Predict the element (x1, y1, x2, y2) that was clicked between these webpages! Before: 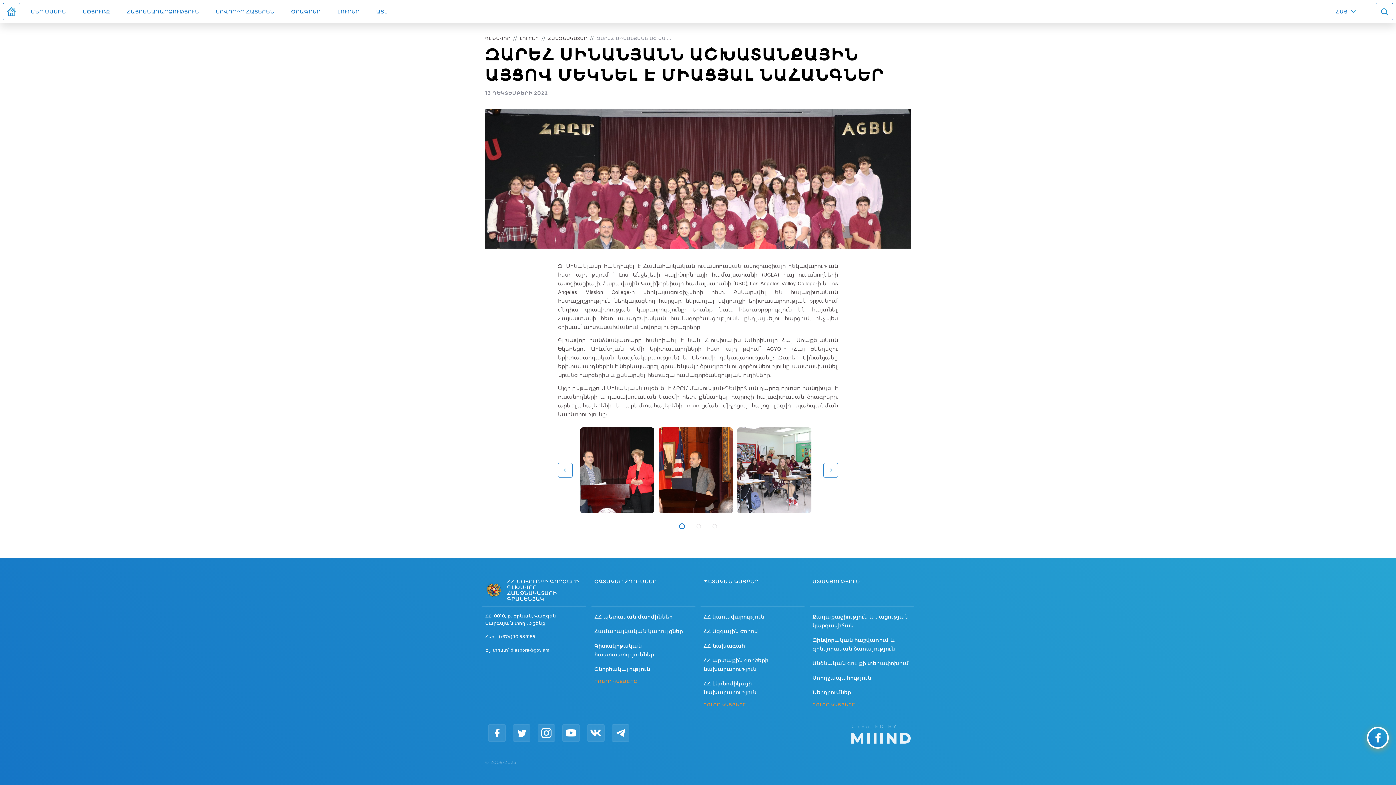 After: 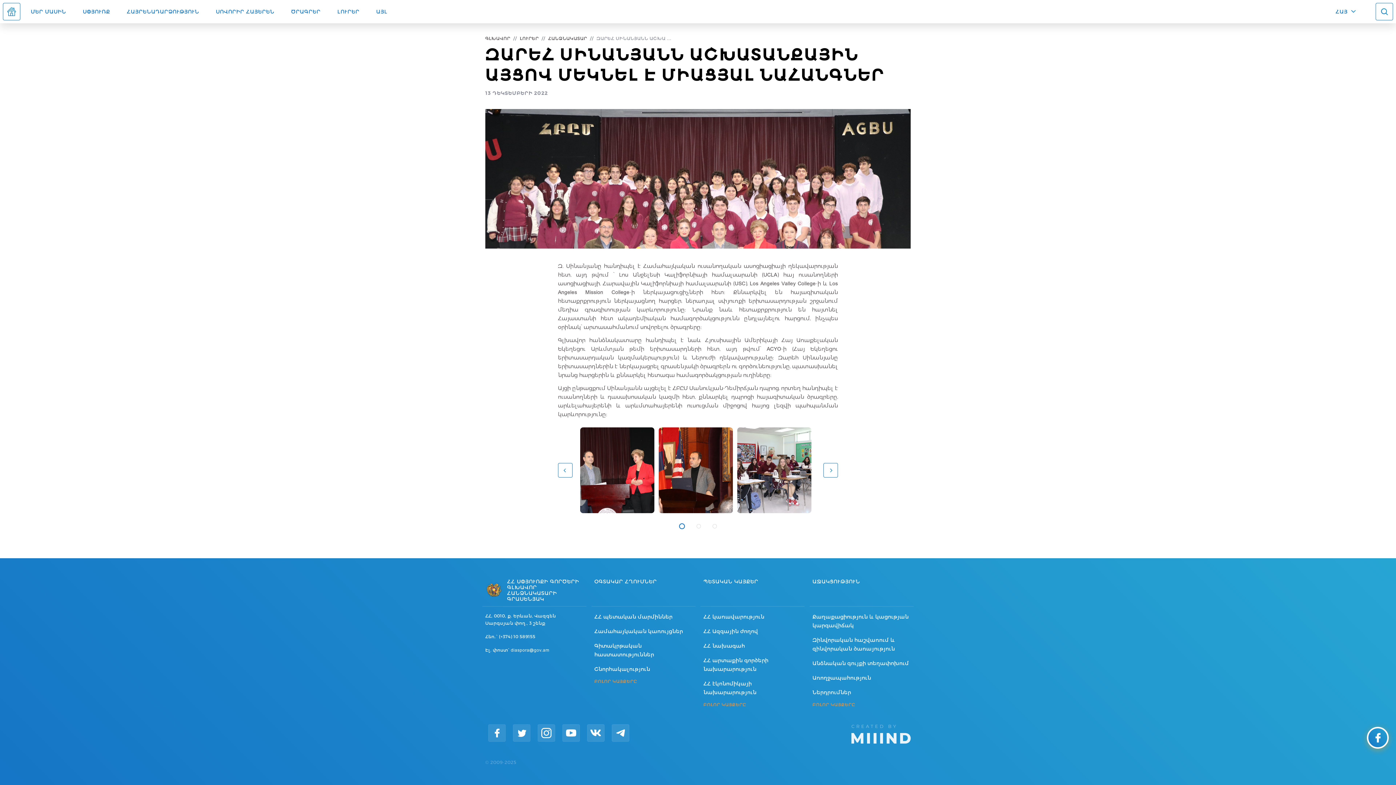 Action: label: ՀՀ նախագահ bbox: (703, 641, 801, 650)